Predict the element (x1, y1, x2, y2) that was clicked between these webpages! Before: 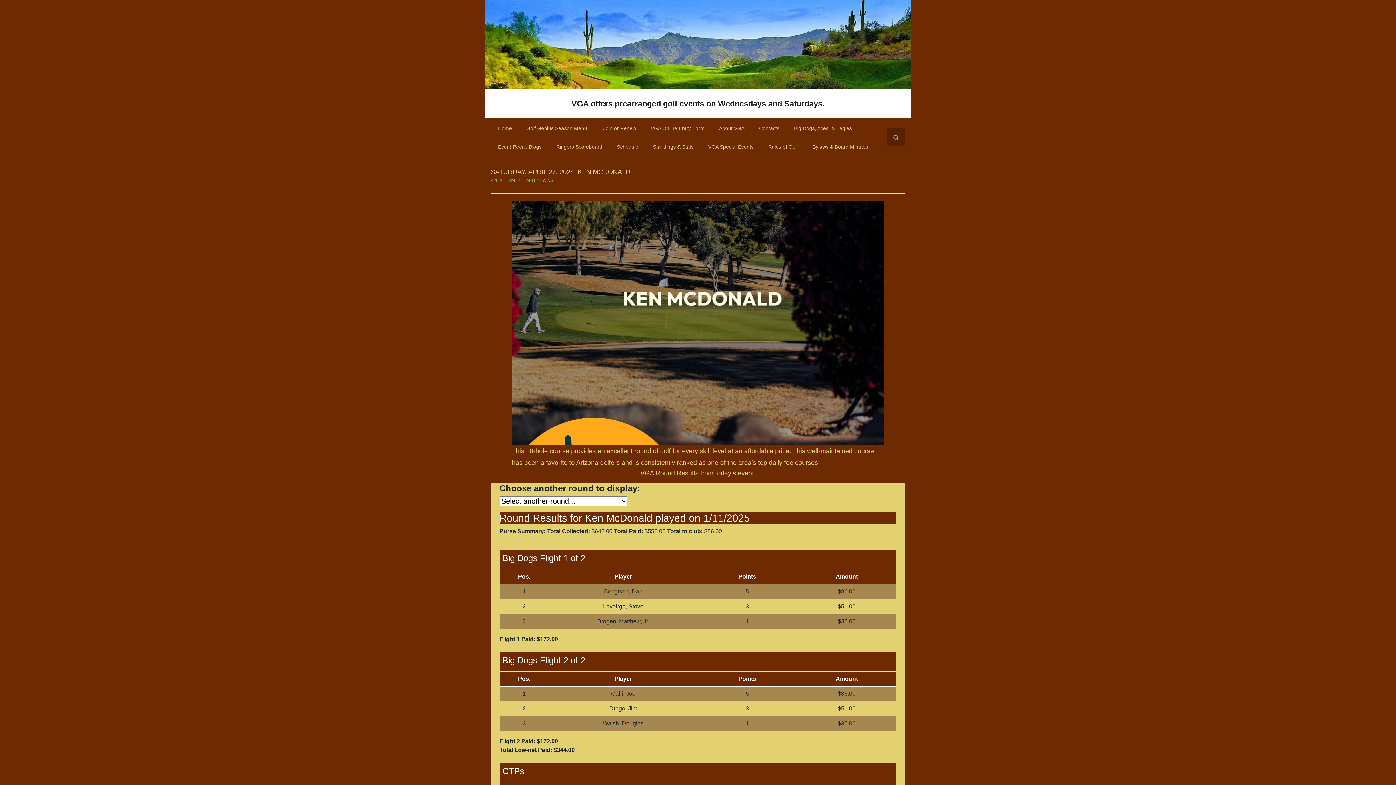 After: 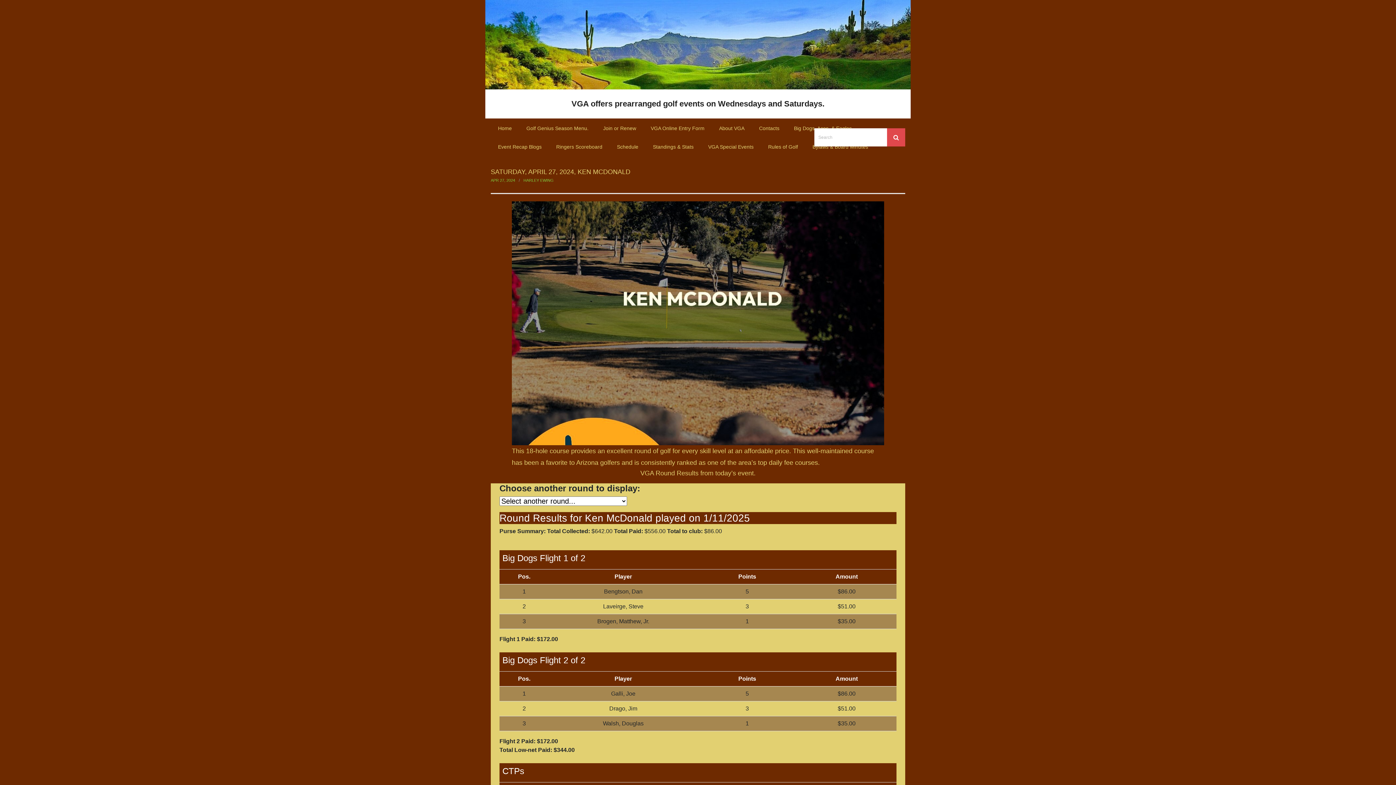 Action: bbox: (887, 128, 905, 146)